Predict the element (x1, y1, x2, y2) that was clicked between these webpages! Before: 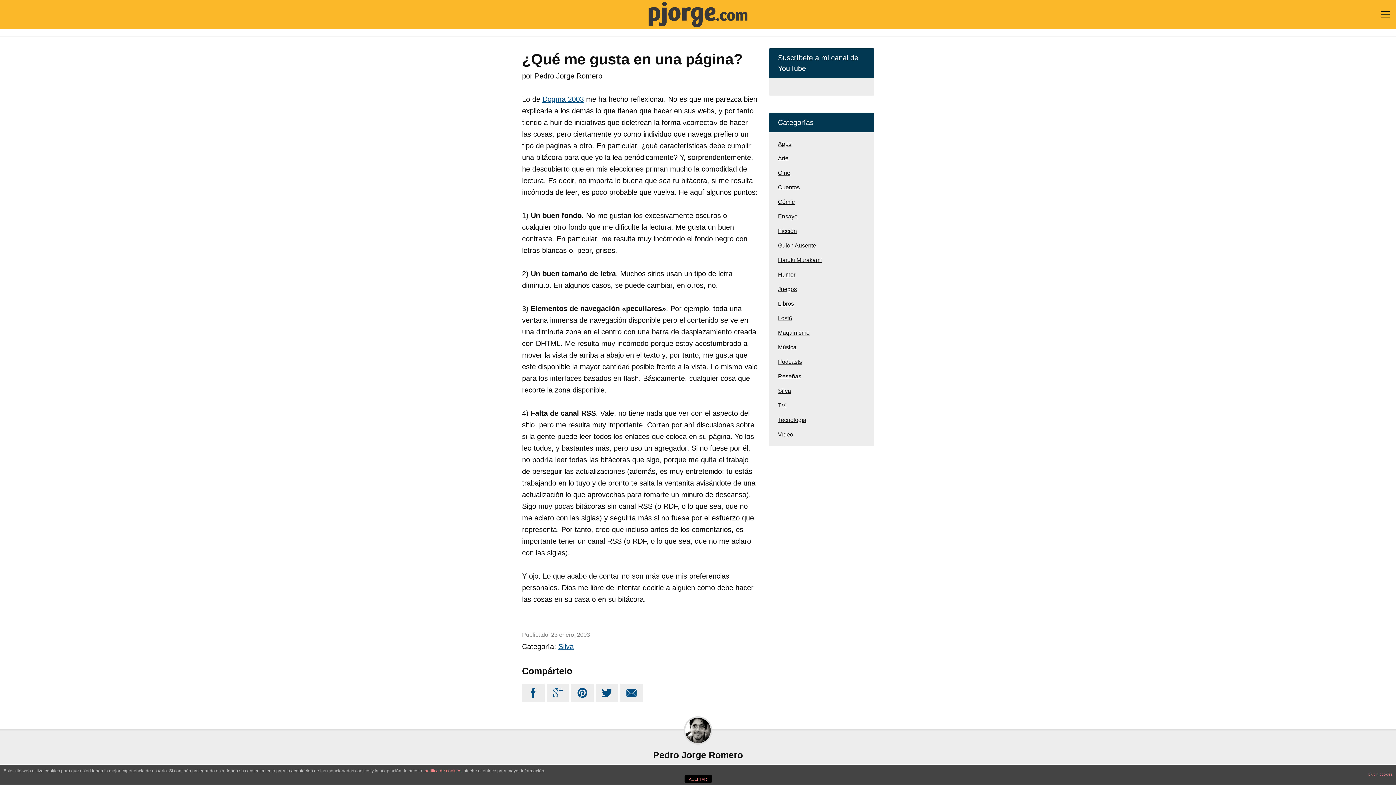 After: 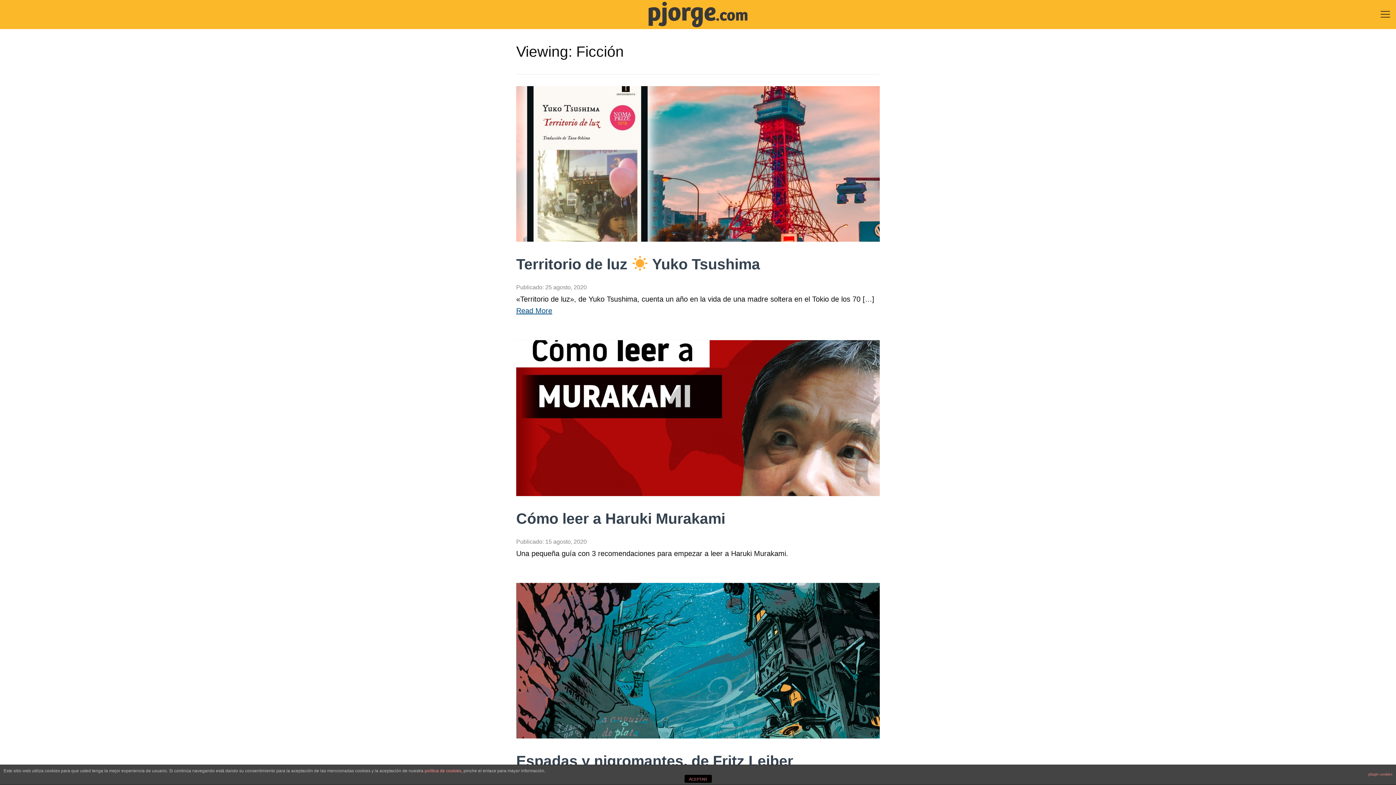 Action: bbox: (778, 224, 865, 238) label: Ficción